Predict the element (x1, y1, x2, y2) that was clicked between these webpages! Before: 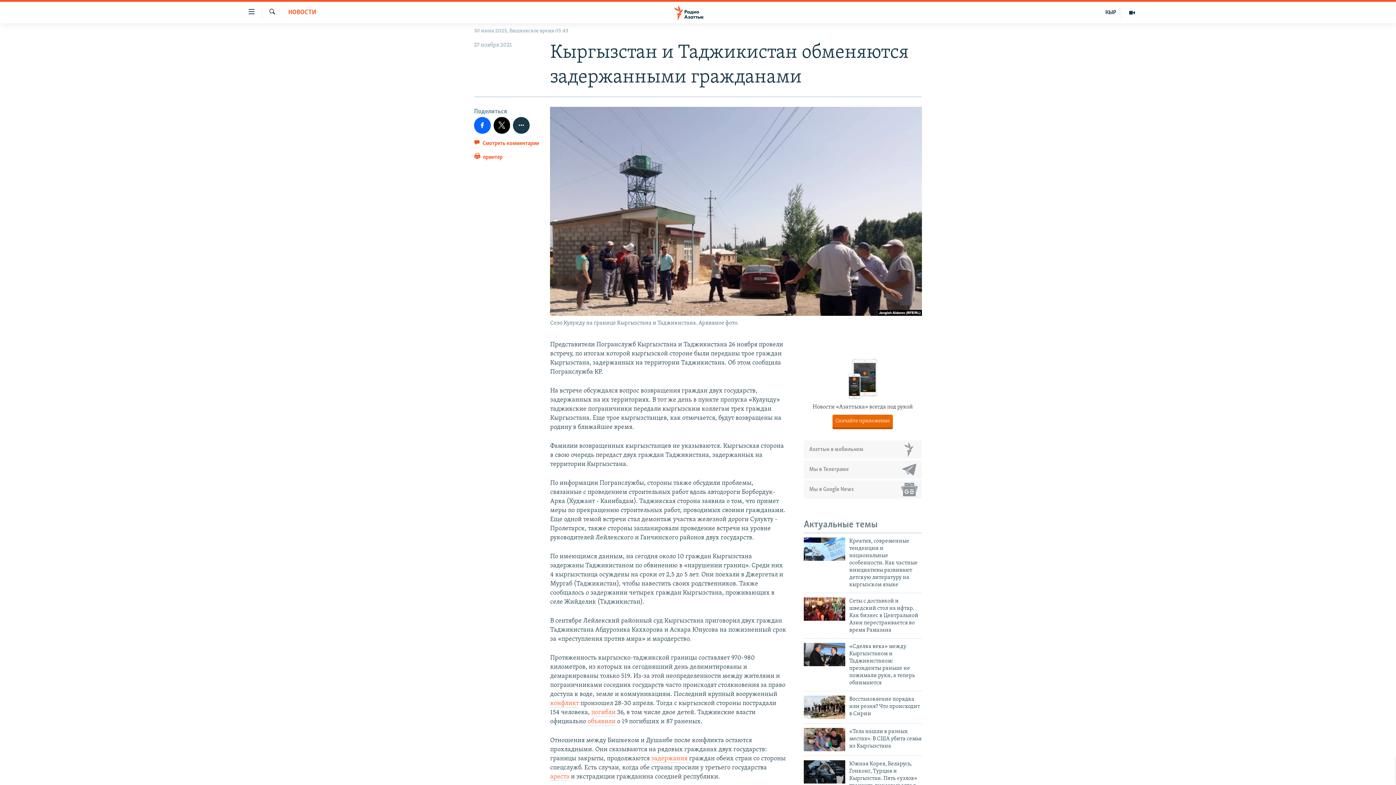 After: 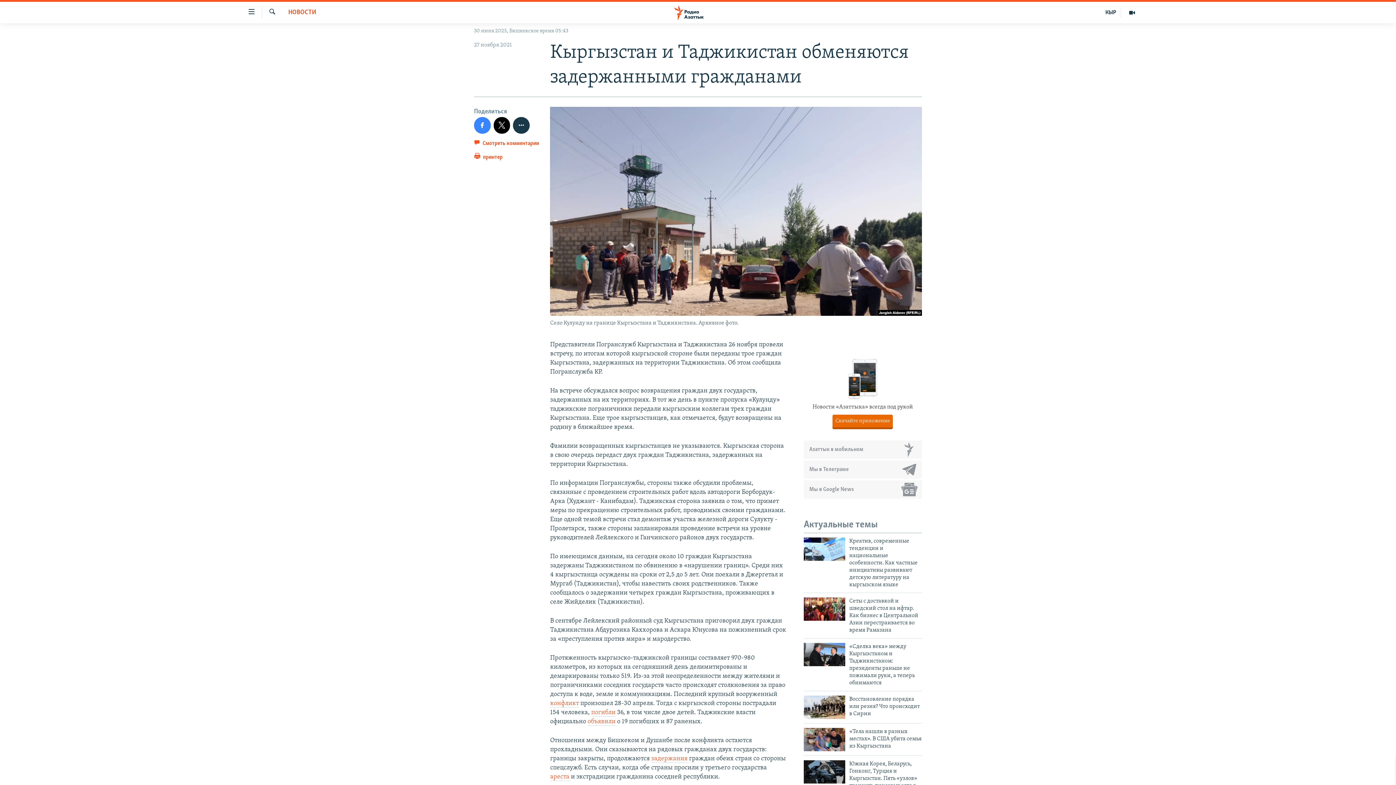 Action: bbox: (474, 117, 490, 133)